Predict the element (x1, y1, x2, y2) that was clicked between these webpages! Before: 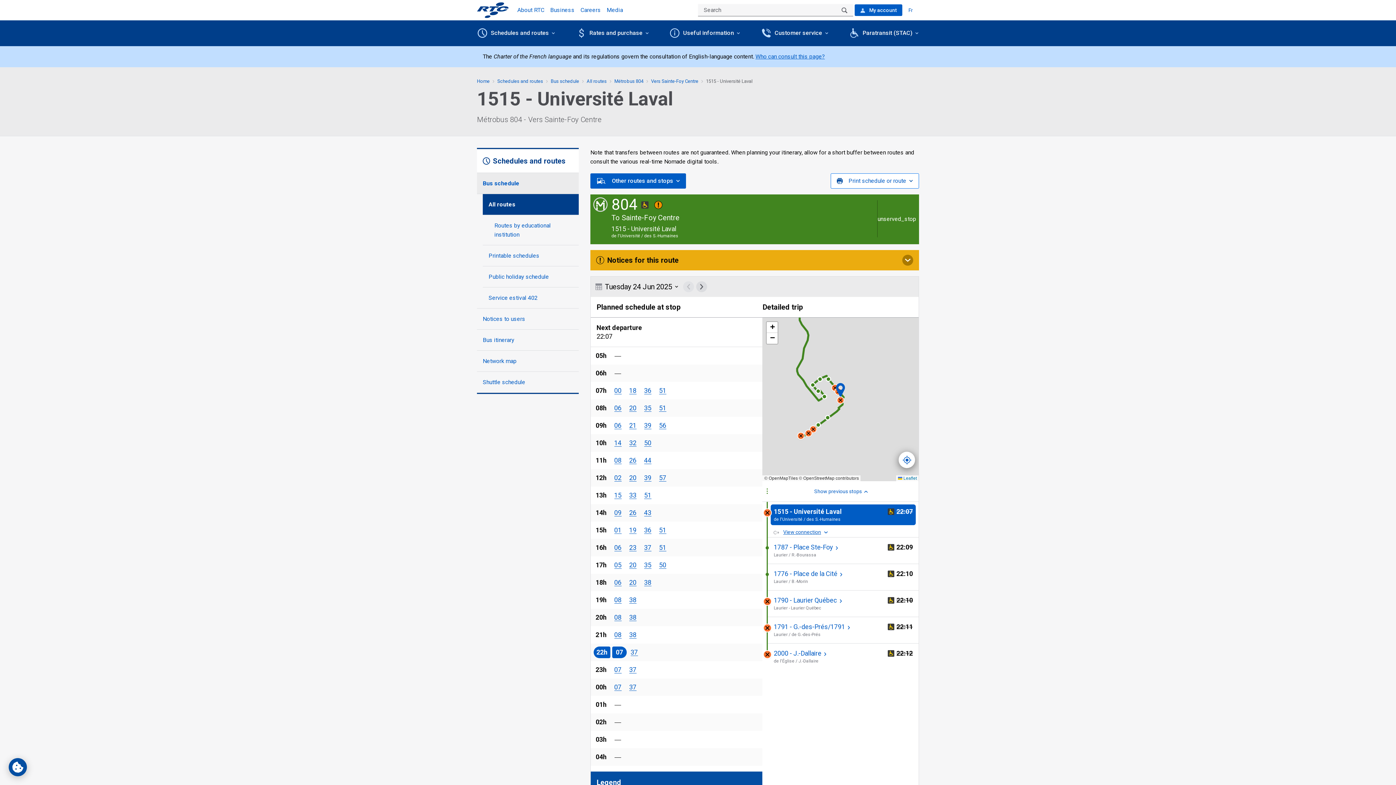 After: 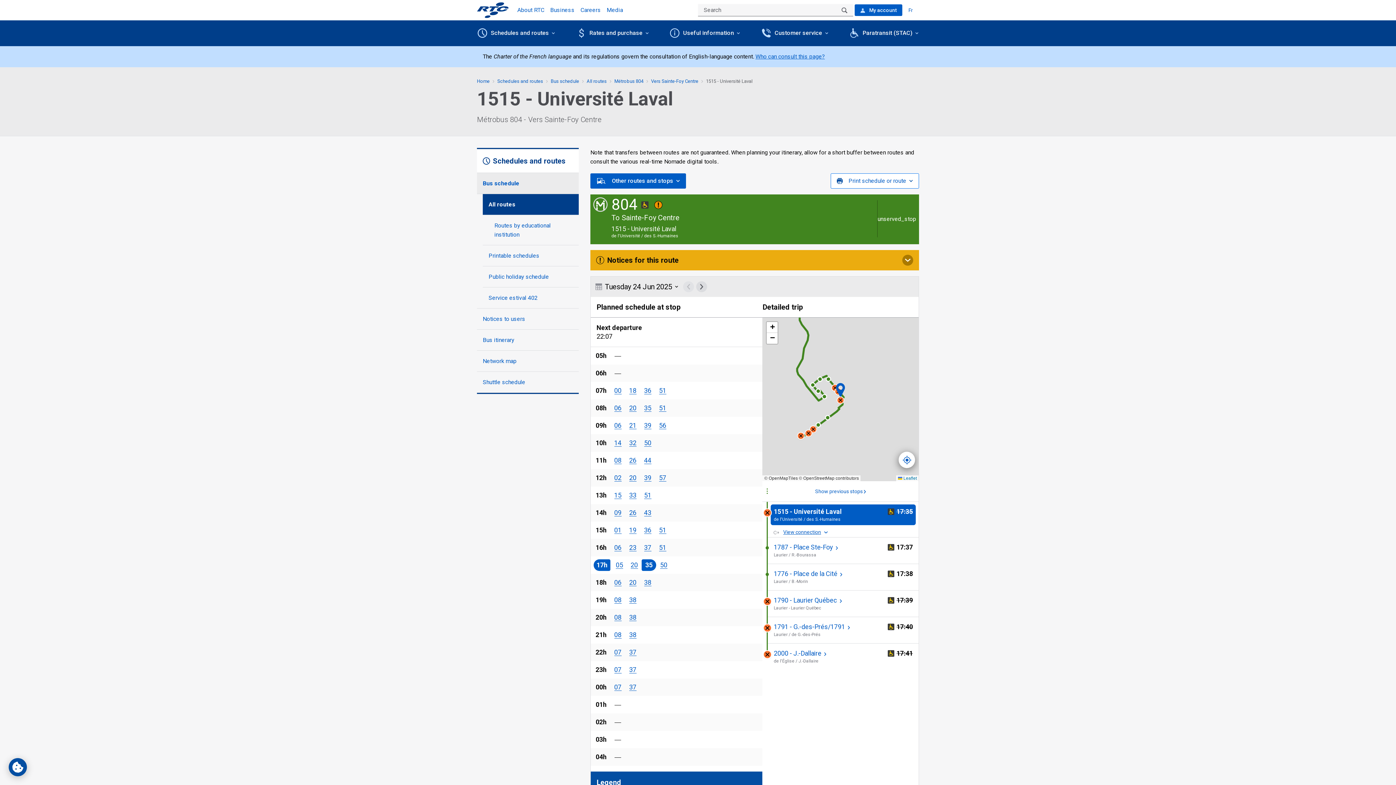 Action: bbox: (644, 562, 651, 569) label: 21 hour
35